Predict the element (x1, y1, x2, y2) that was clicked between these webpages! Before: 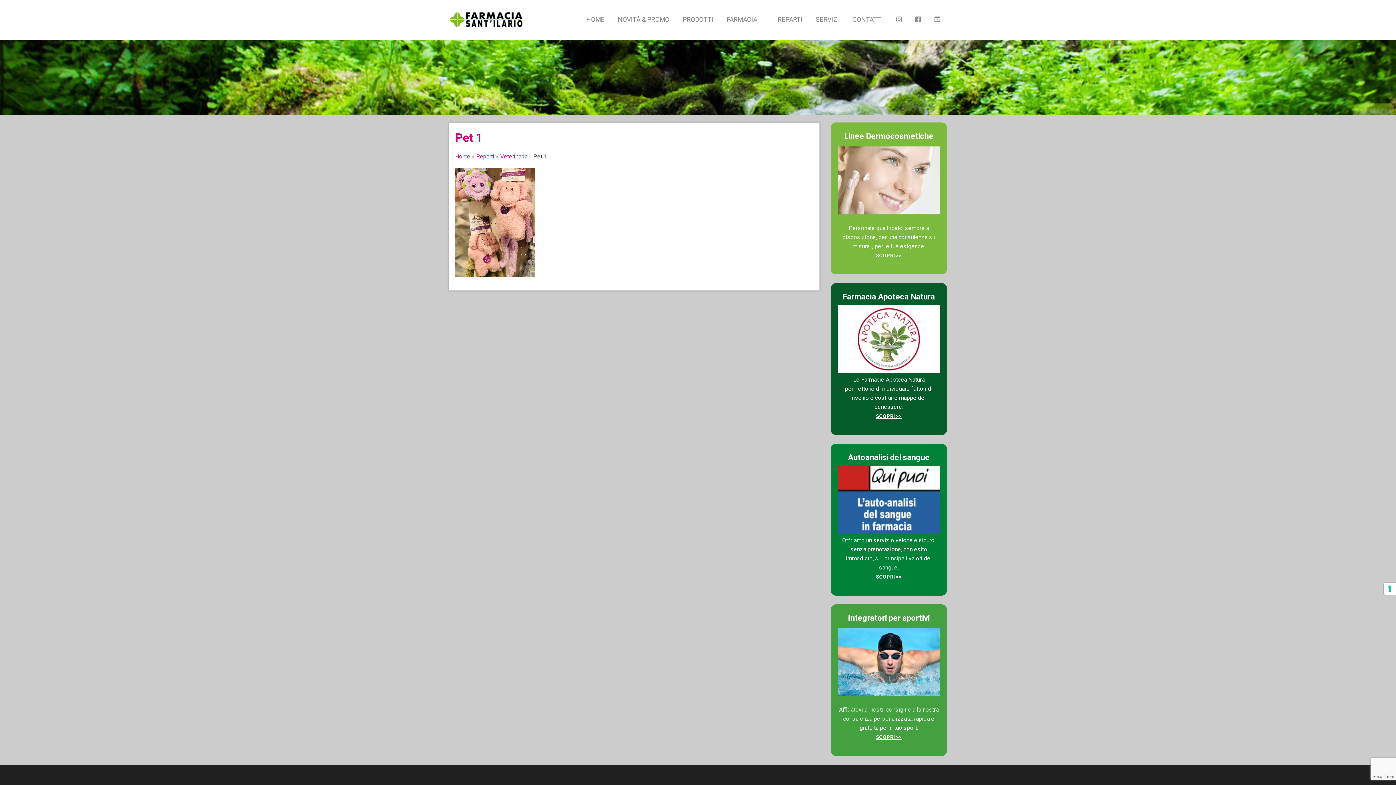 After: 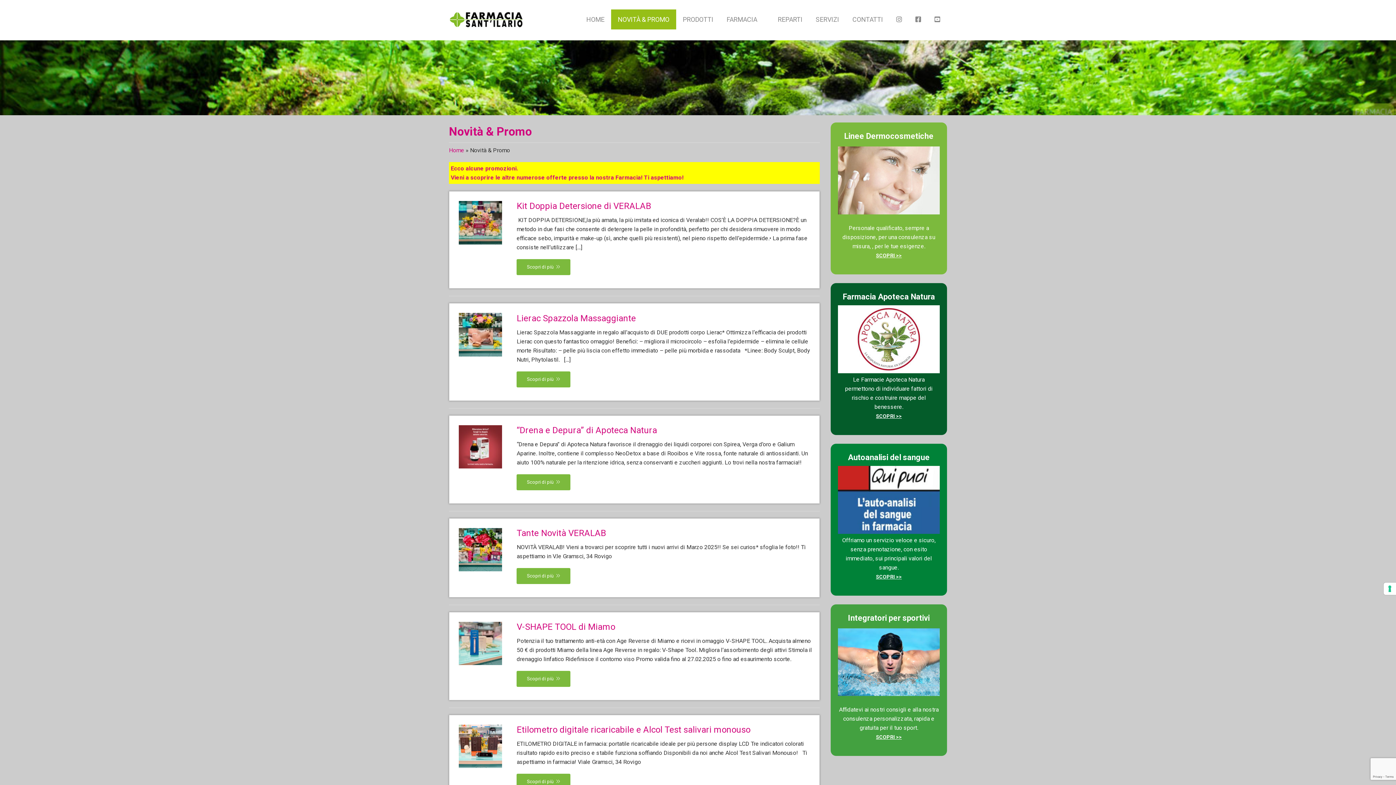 Action: label: NOVITÀ & PROMO bbox: (611, 9, 676, 29)